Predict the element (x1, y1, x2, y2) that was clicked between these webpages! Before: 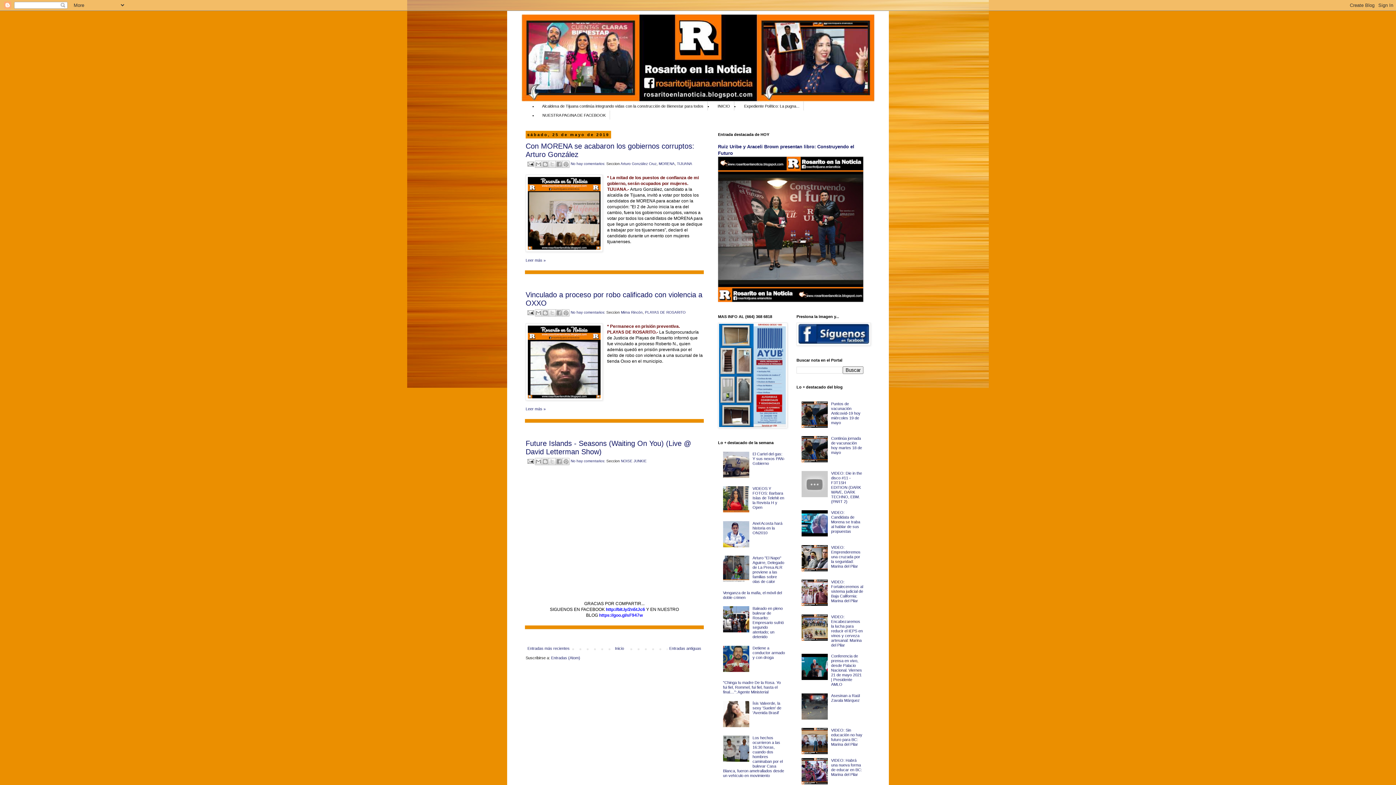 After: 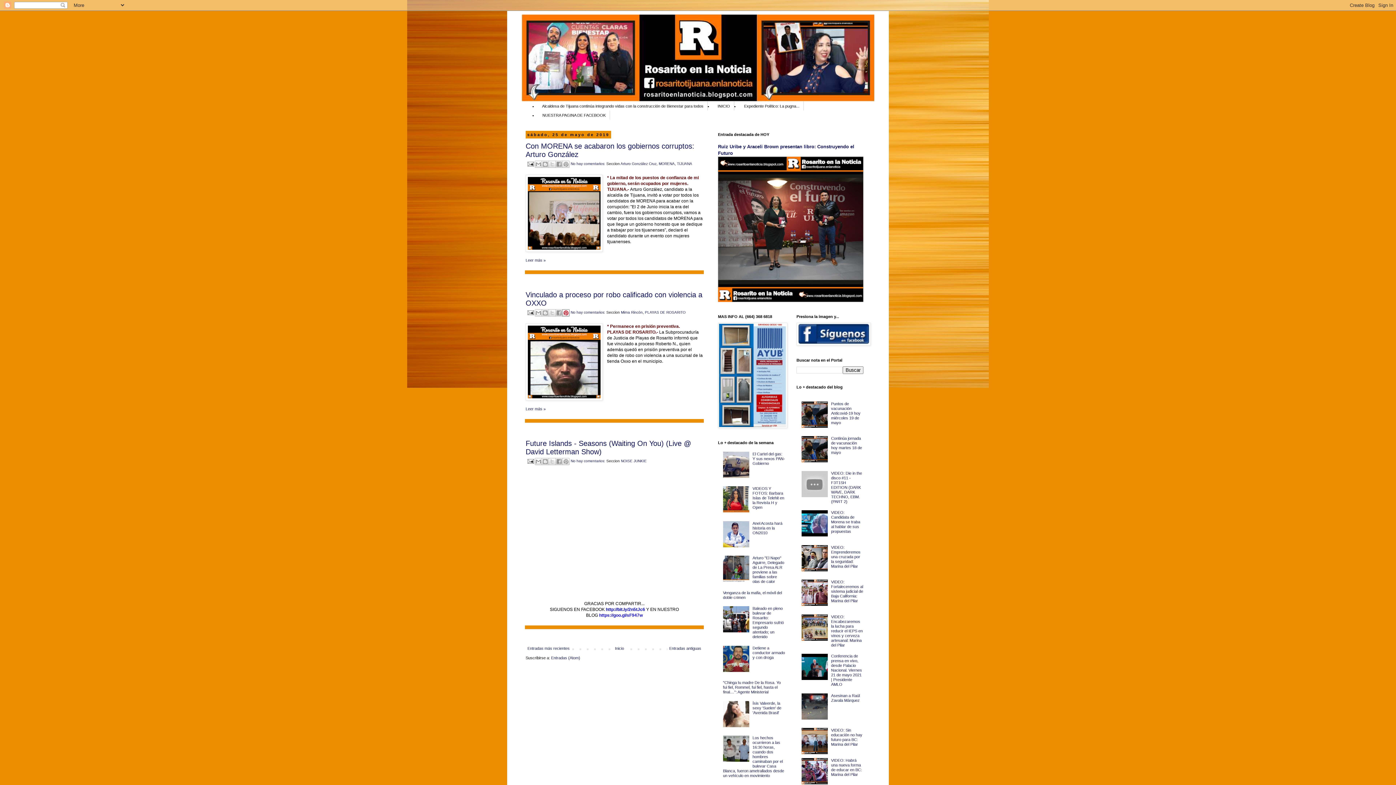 Action: bbox: (562, 309, 569, 316) label: Compartir en Pinterest